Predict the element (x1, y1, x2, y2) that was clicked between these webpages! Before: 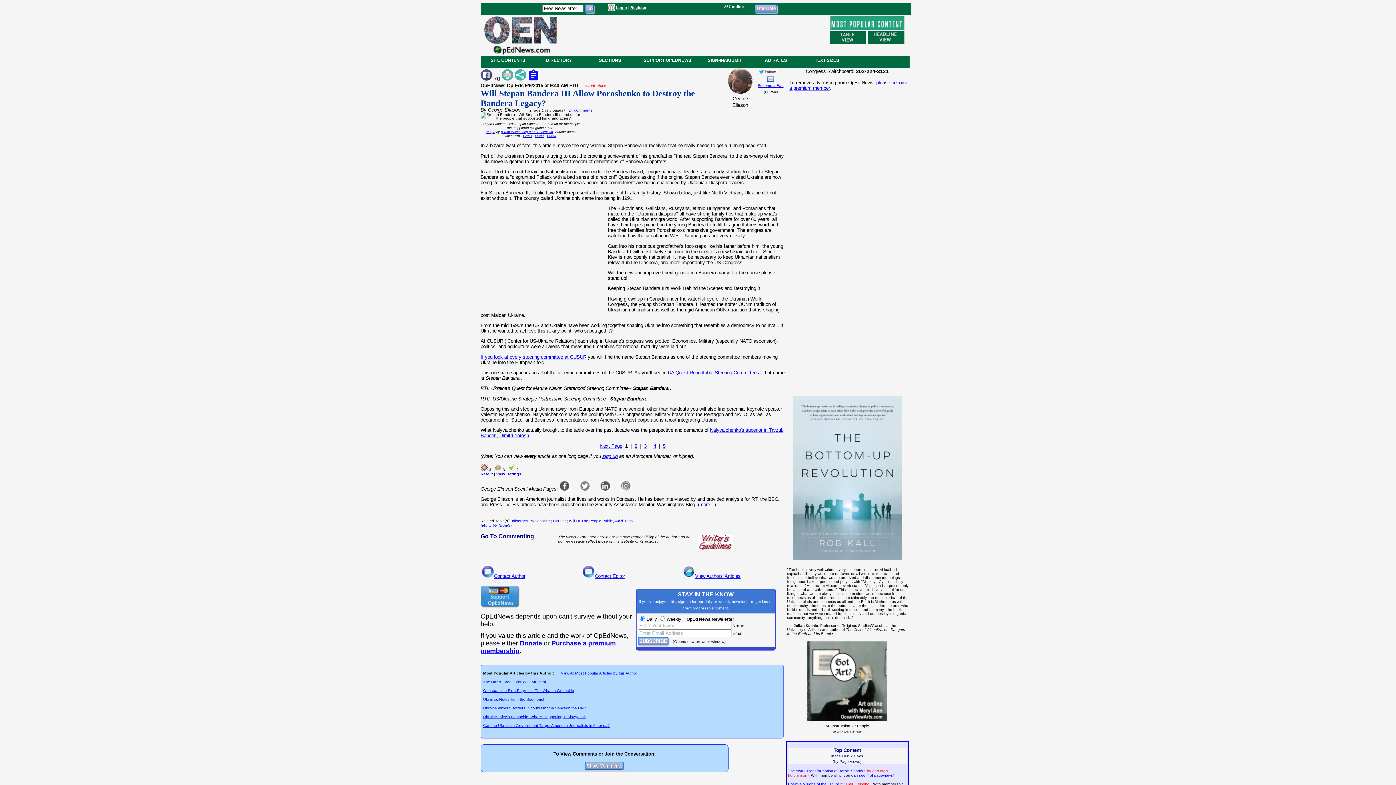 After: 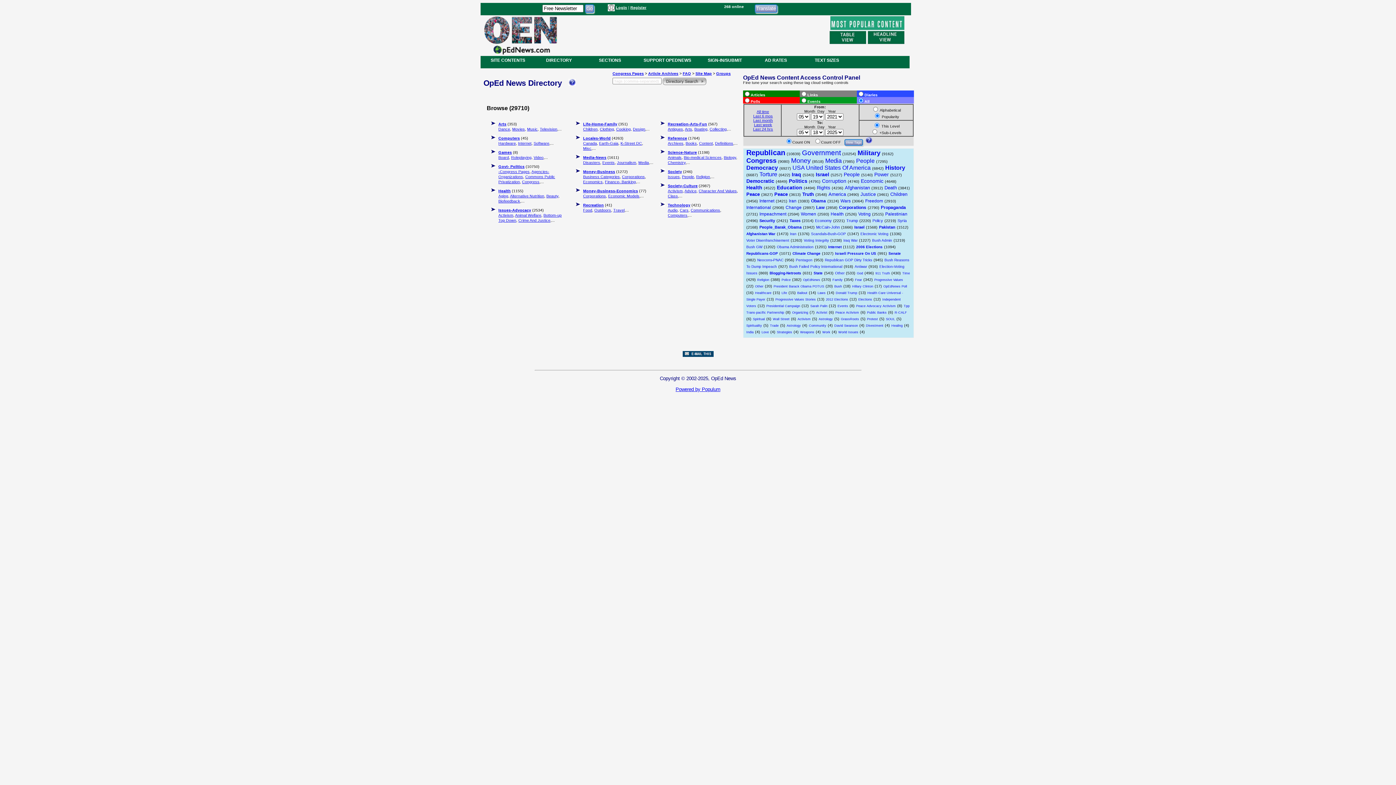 Action: bbox: (533, 57, 584, 62) label: DIRECTORY